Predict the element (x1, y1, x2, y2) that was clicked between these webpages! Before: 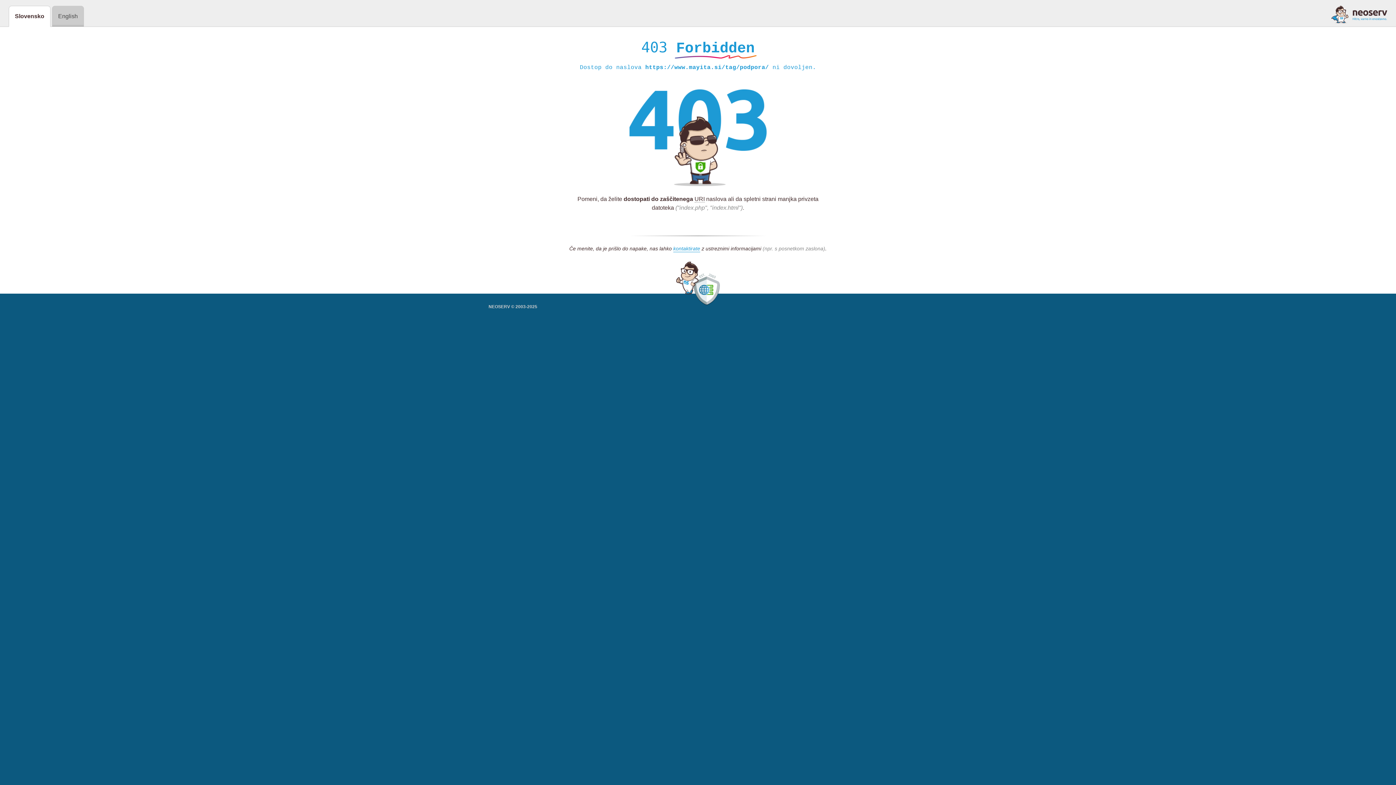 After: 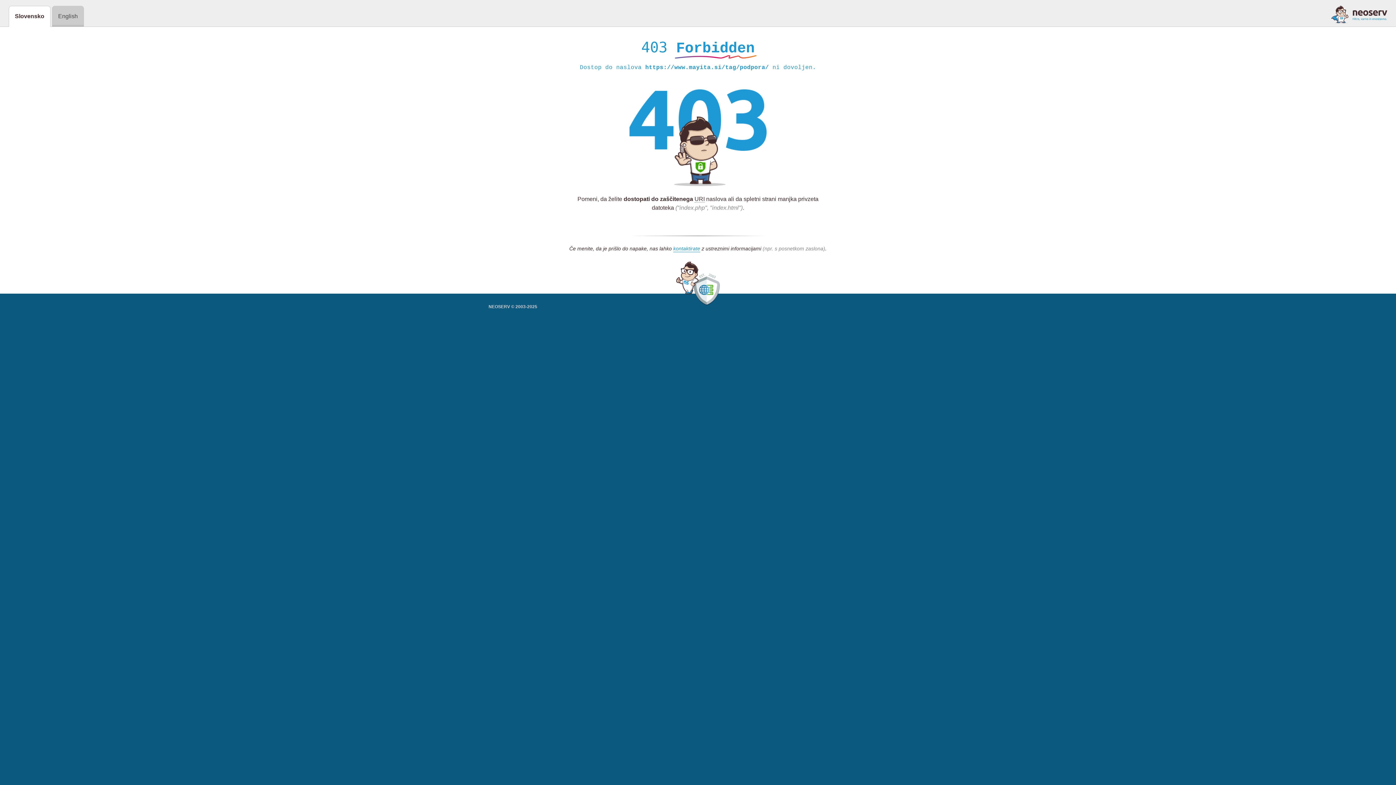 Action: bbox: (1331, 5, 1387, 23)